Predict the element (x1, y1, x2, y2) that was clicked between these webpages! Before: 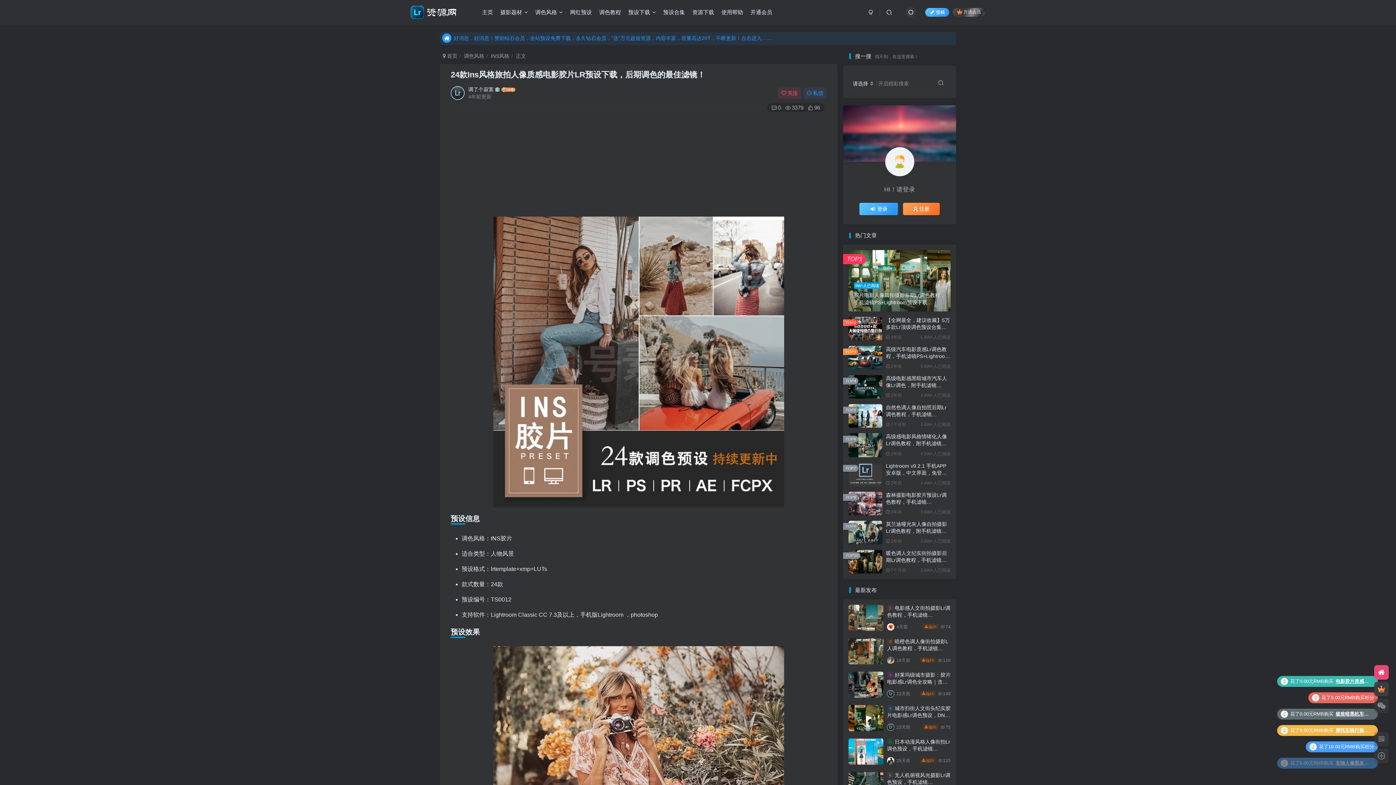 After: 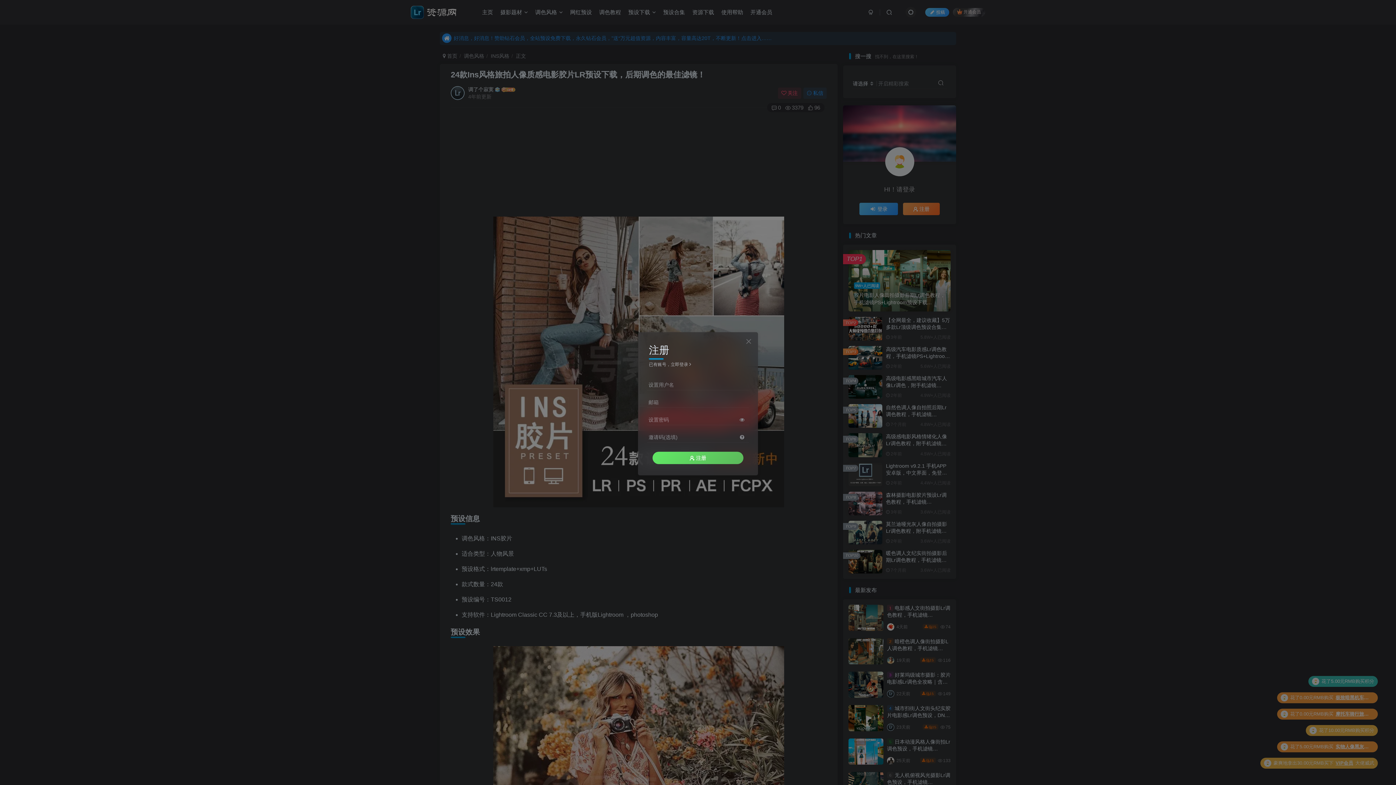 Action: bbox: (903, 203, 940, 215) label: 注册